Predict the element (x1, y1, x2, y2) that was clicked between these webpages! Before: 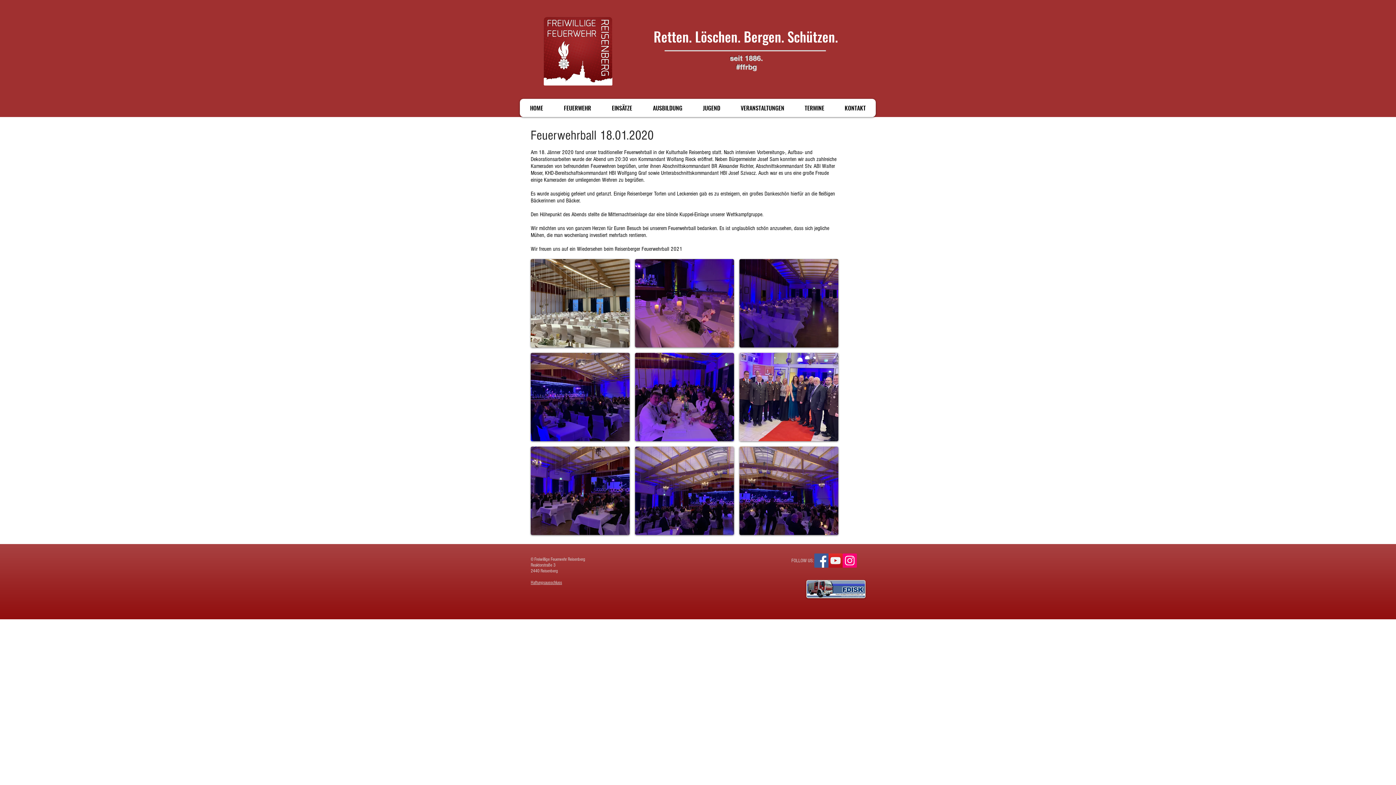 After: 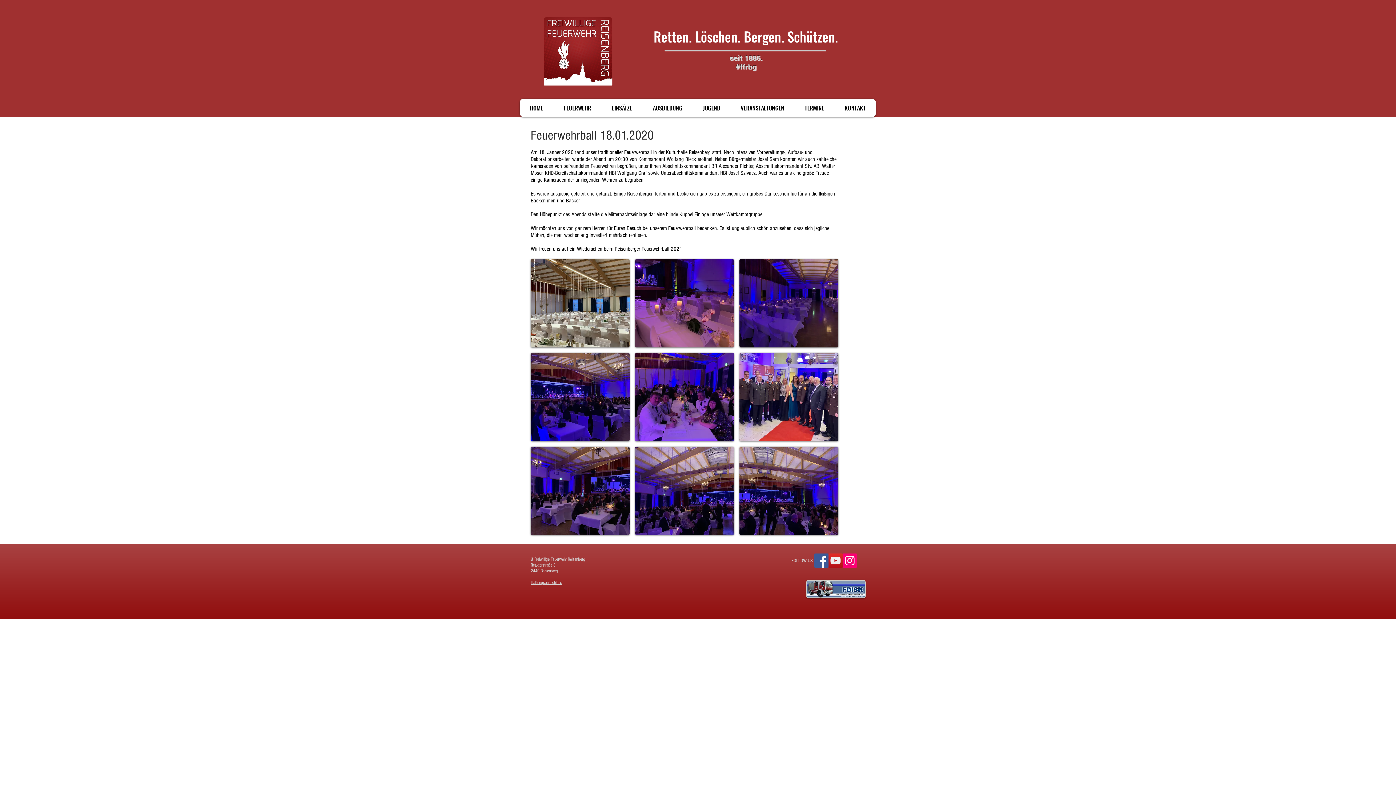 Action: label: Instagram bbox: (842, 553, 857, 568)